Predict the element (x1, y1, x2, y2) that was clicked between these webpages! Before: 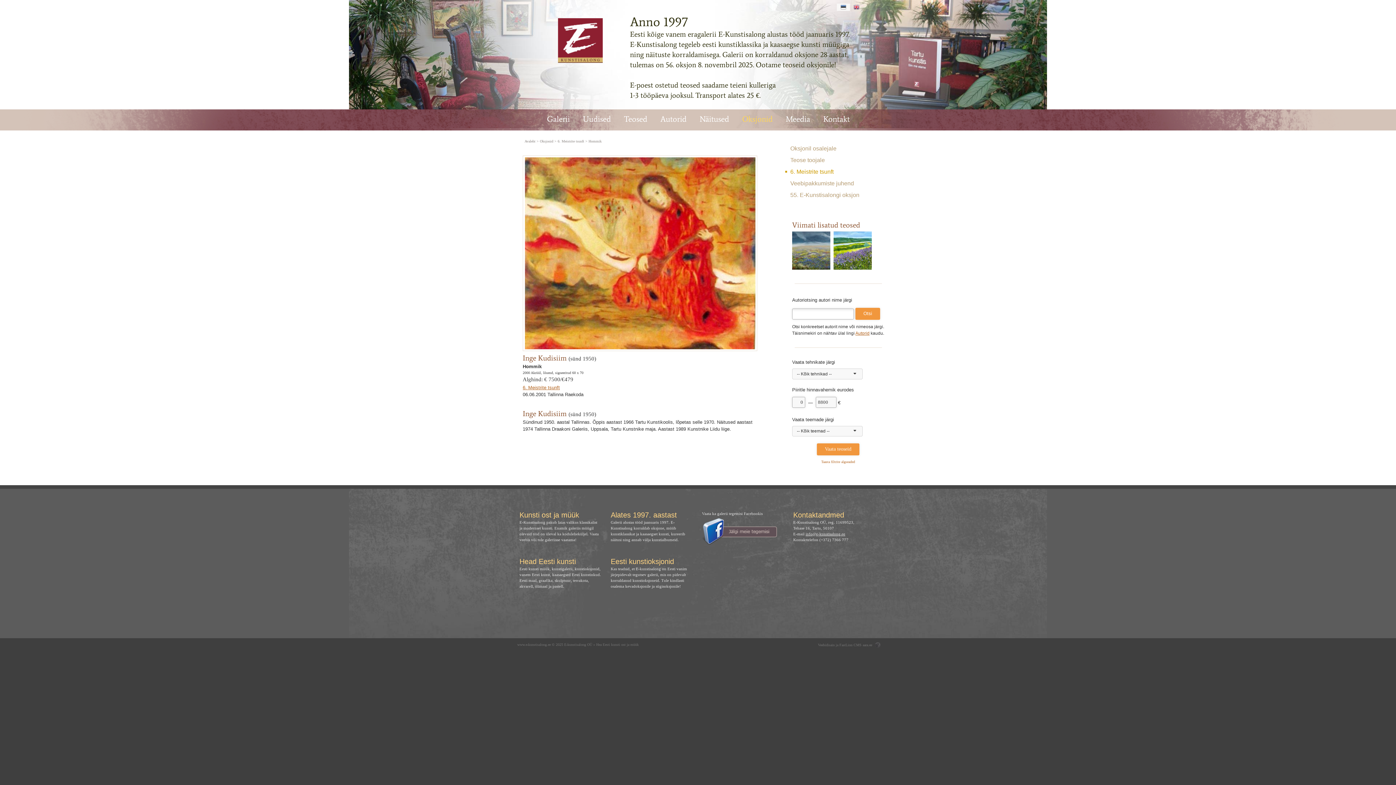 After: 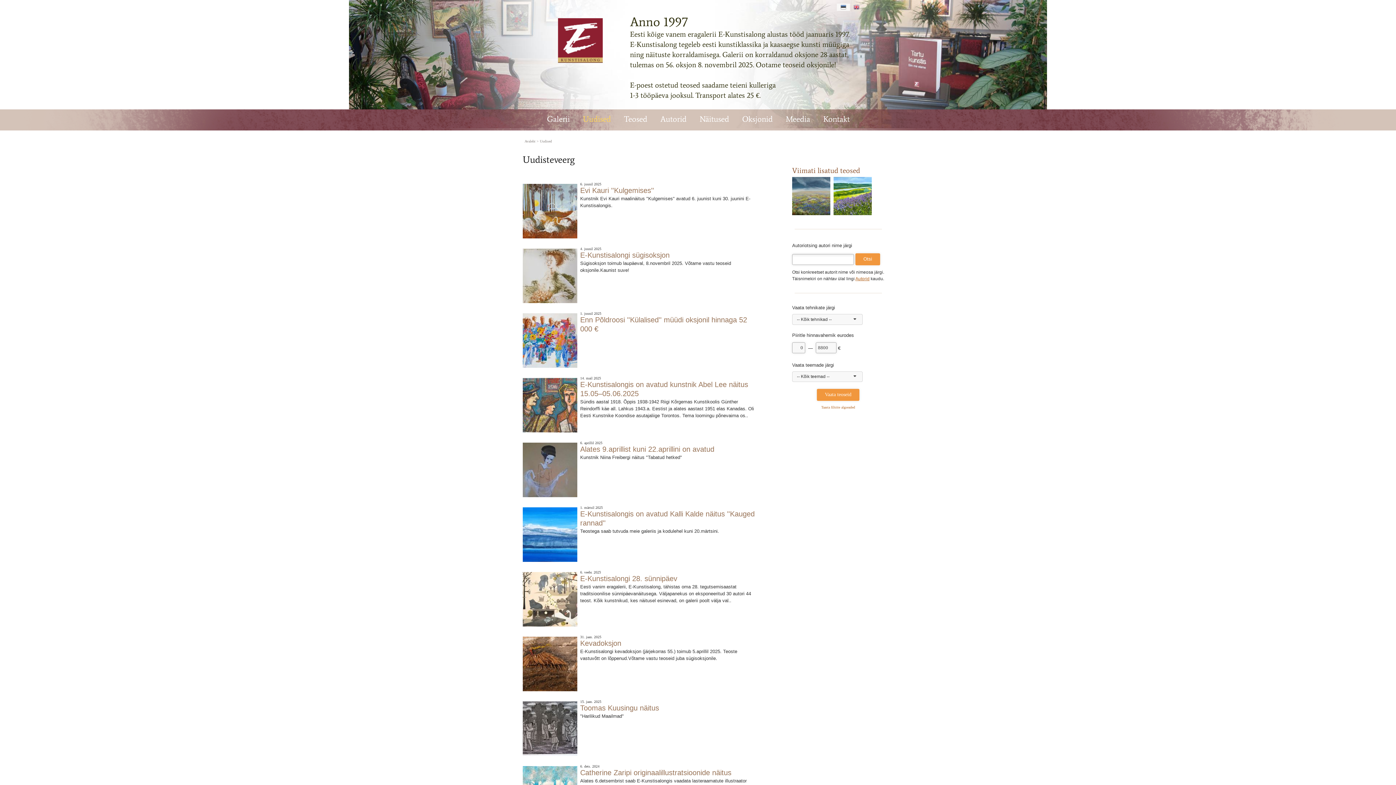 Action: label: Uudised bbox: (577, 114, 616, 125)